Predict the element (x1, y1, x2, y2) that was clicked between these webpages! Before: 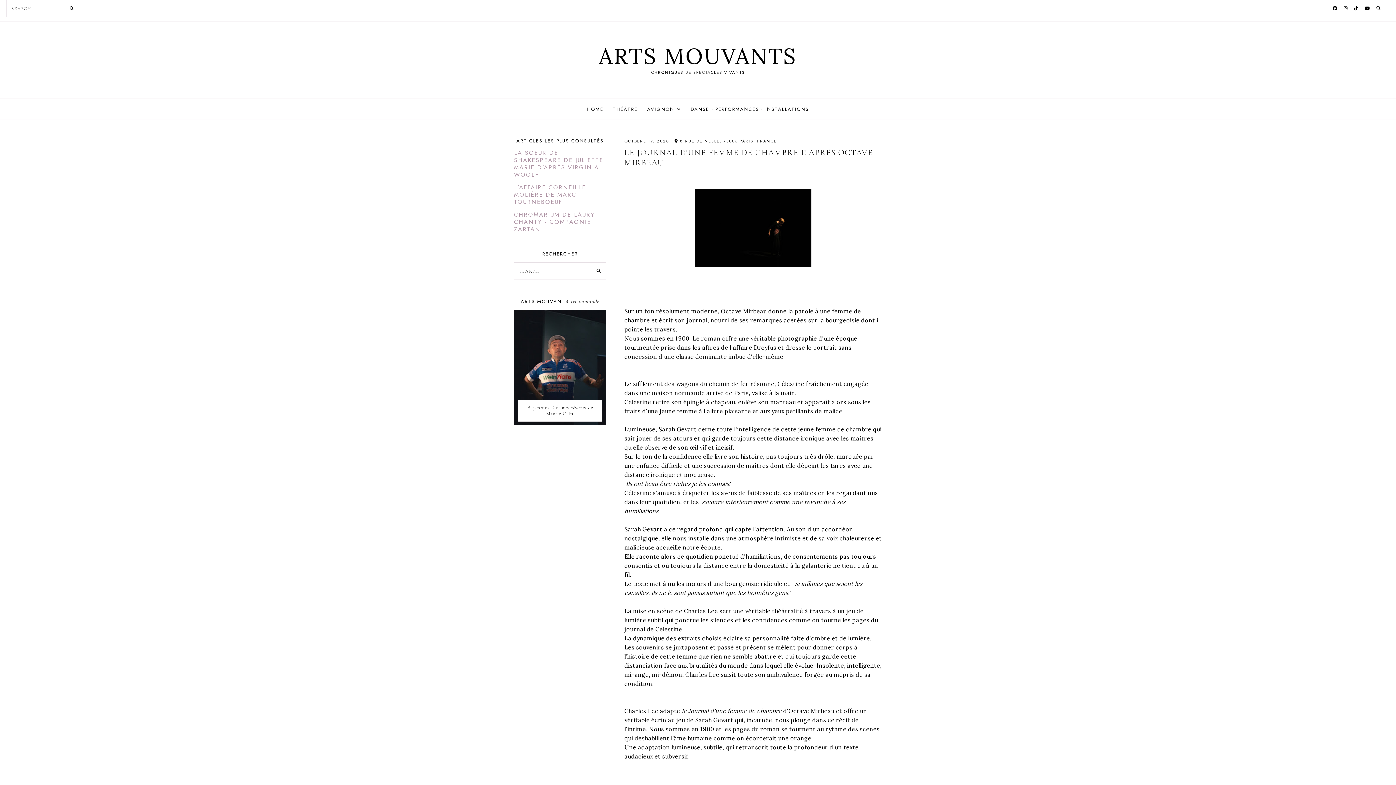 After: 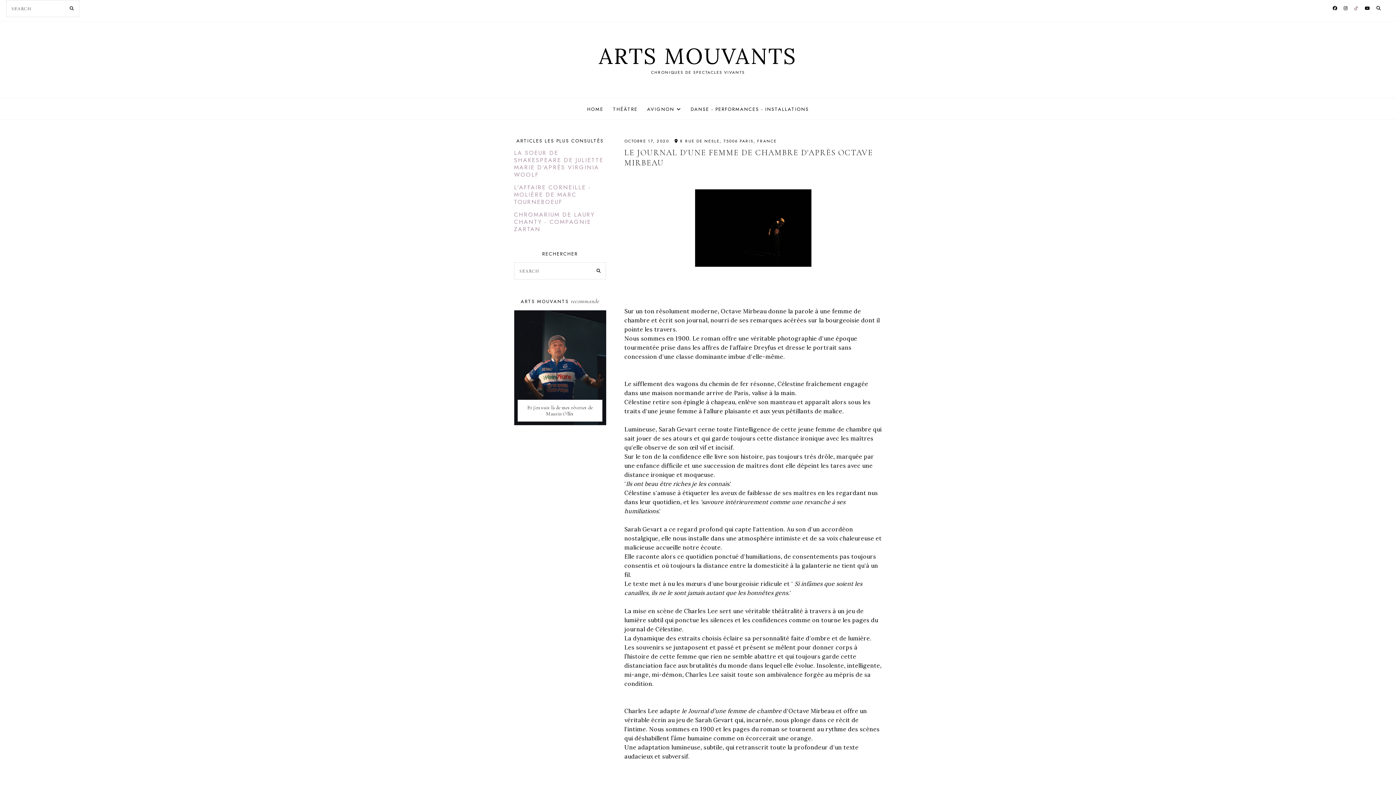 Action: bbox: (1354, 5, 1359, 11)